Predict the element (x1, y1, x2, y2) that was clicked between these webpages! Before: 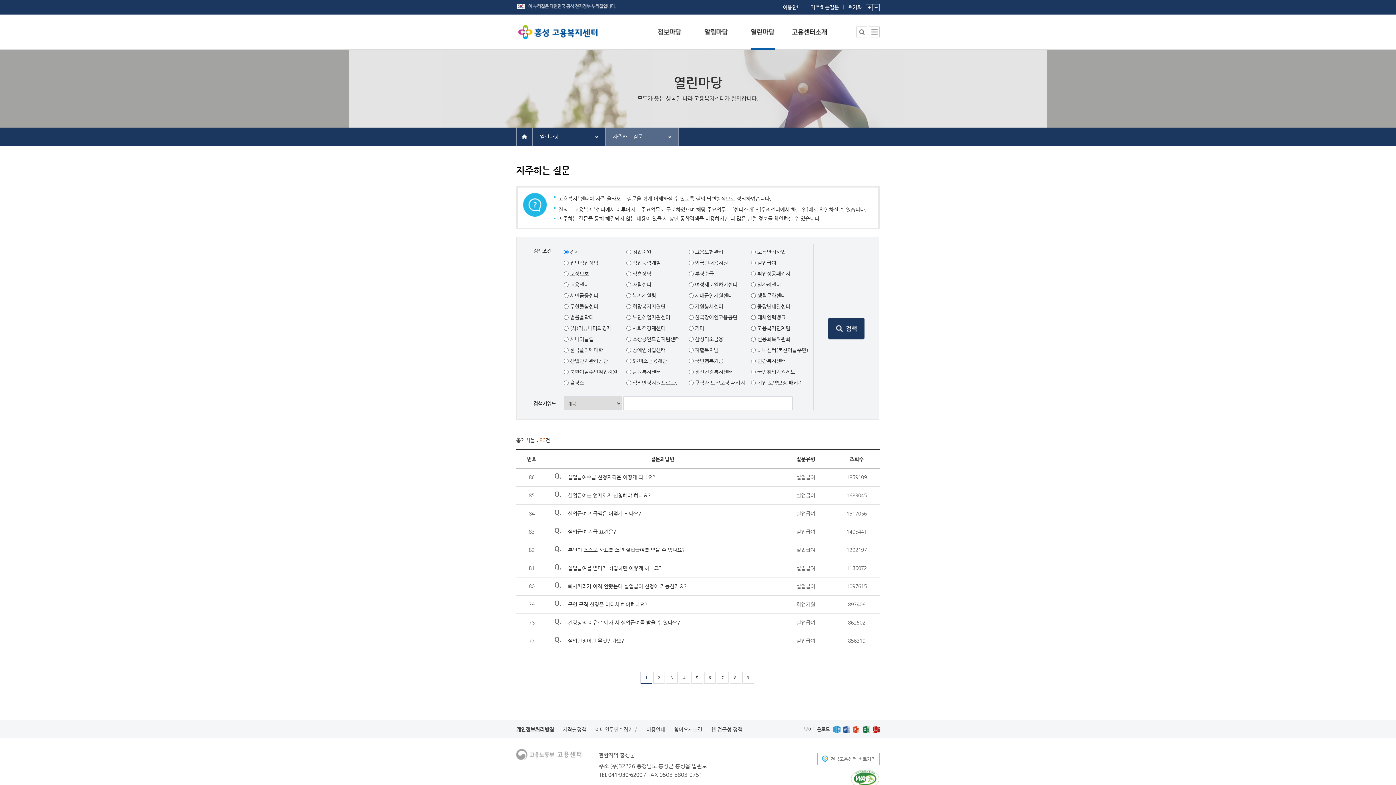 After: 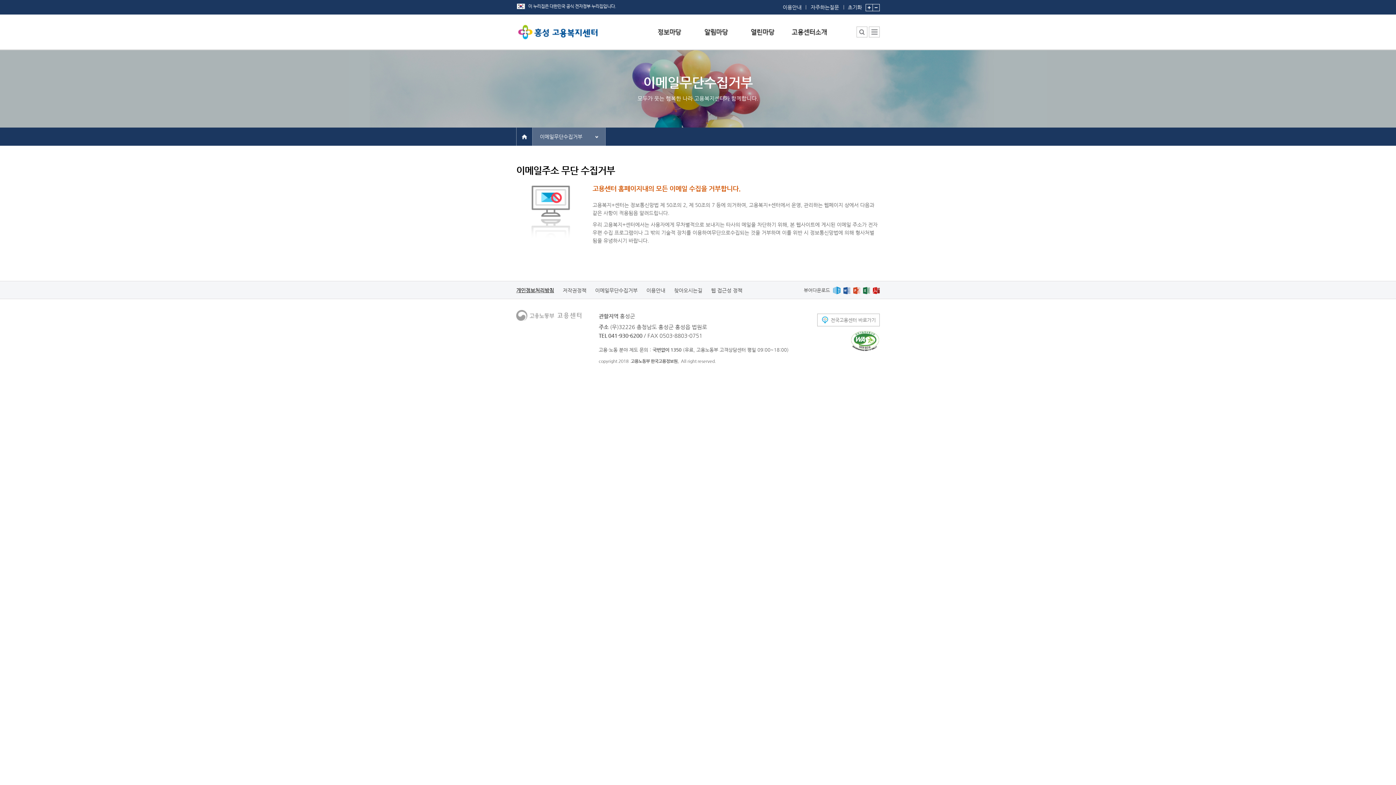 Action: label: 이메일무단수집거부 bbox: (595, 726, 637, 732)